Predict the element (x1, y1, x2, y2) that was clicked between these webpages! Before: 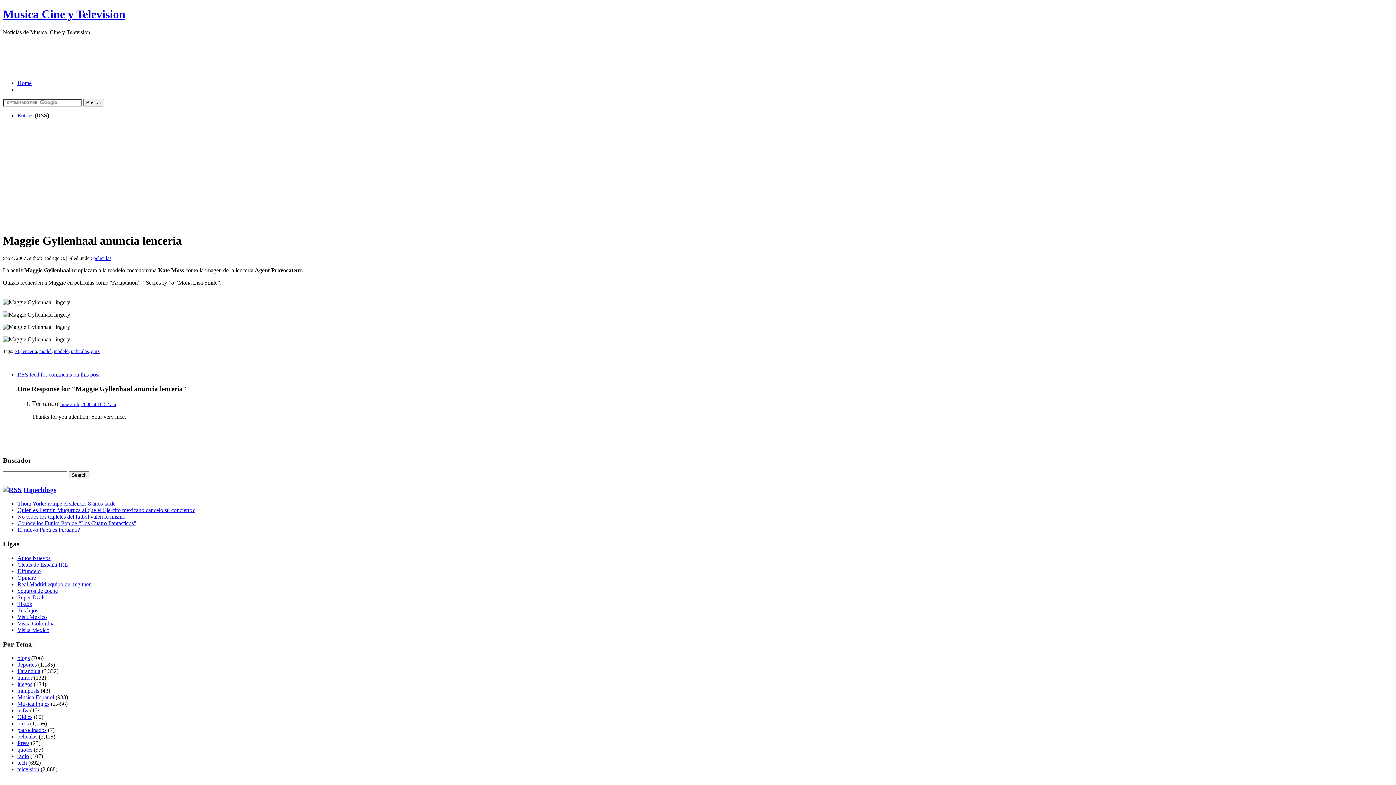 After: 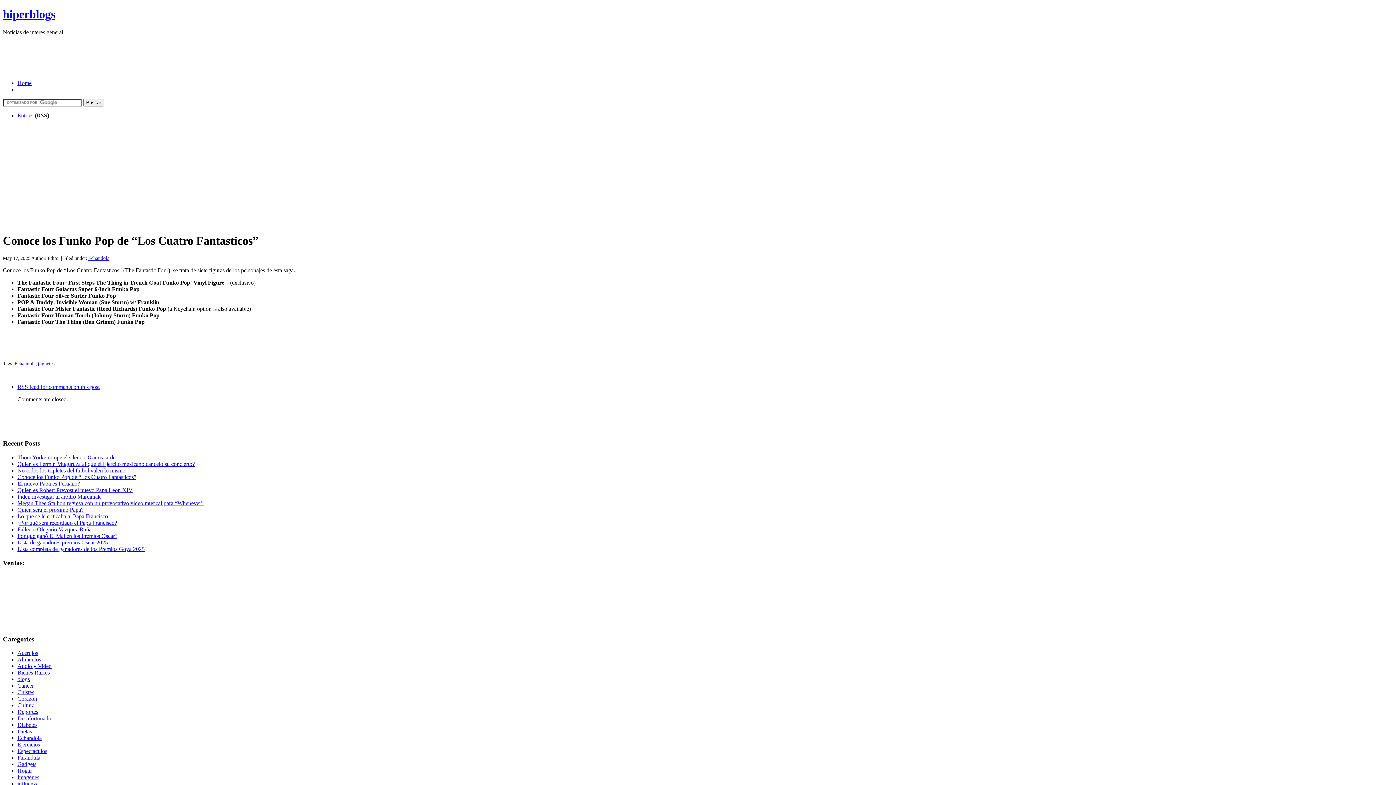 Action: bbox: (17, 520, 136, 526) label: Conoce los Funko Pop de “Los Cuatro Fantasticos”